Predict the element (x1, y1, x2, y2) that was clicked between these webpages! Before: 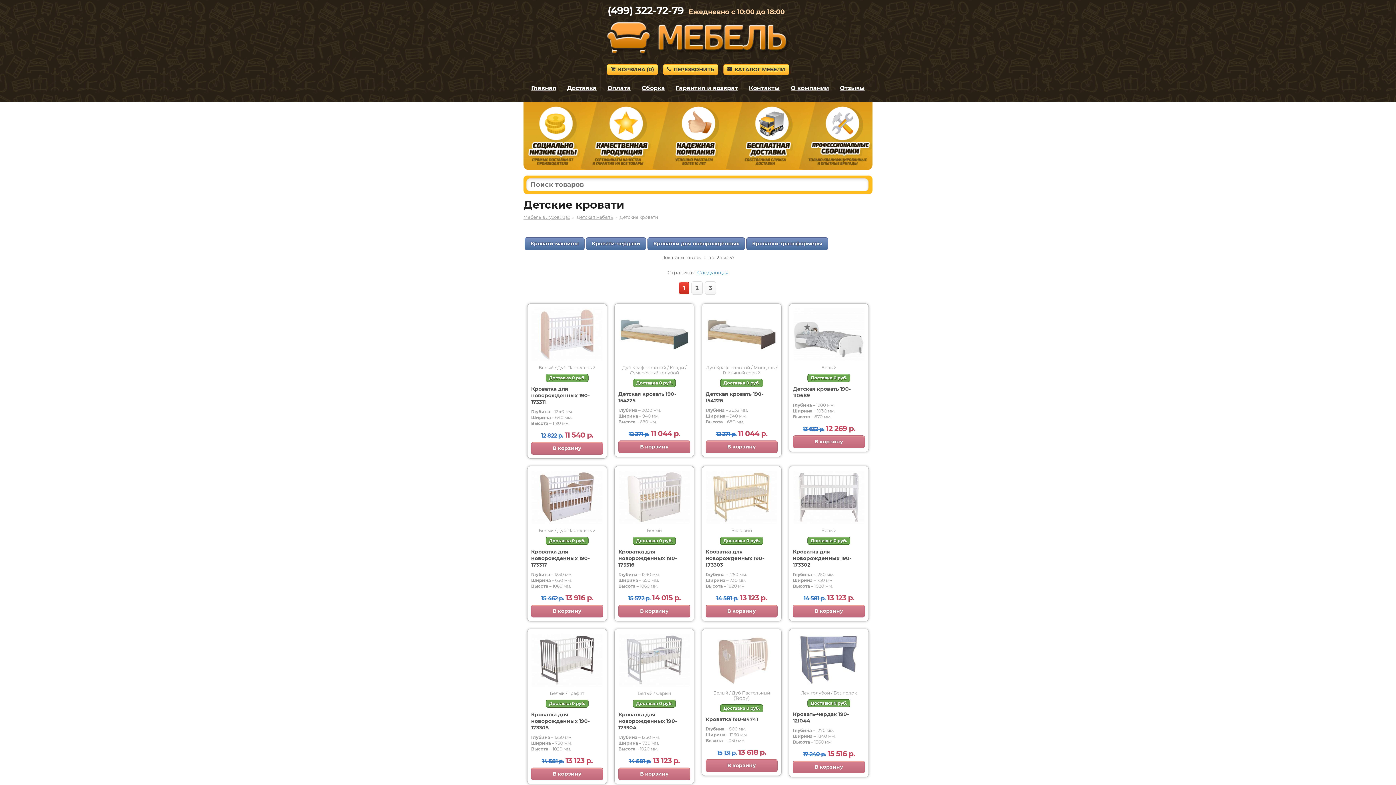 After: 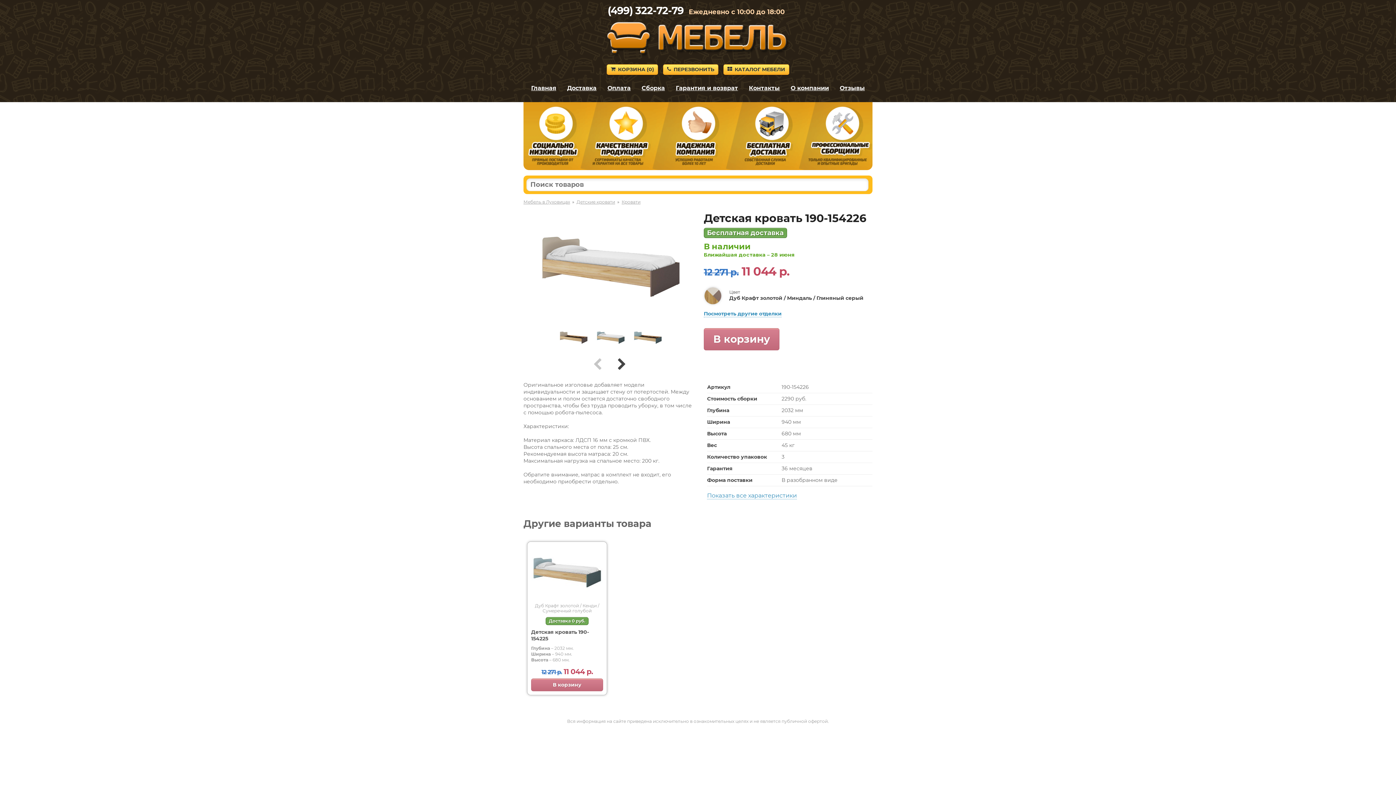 Action: bbox: (706, 356, 777, 362)